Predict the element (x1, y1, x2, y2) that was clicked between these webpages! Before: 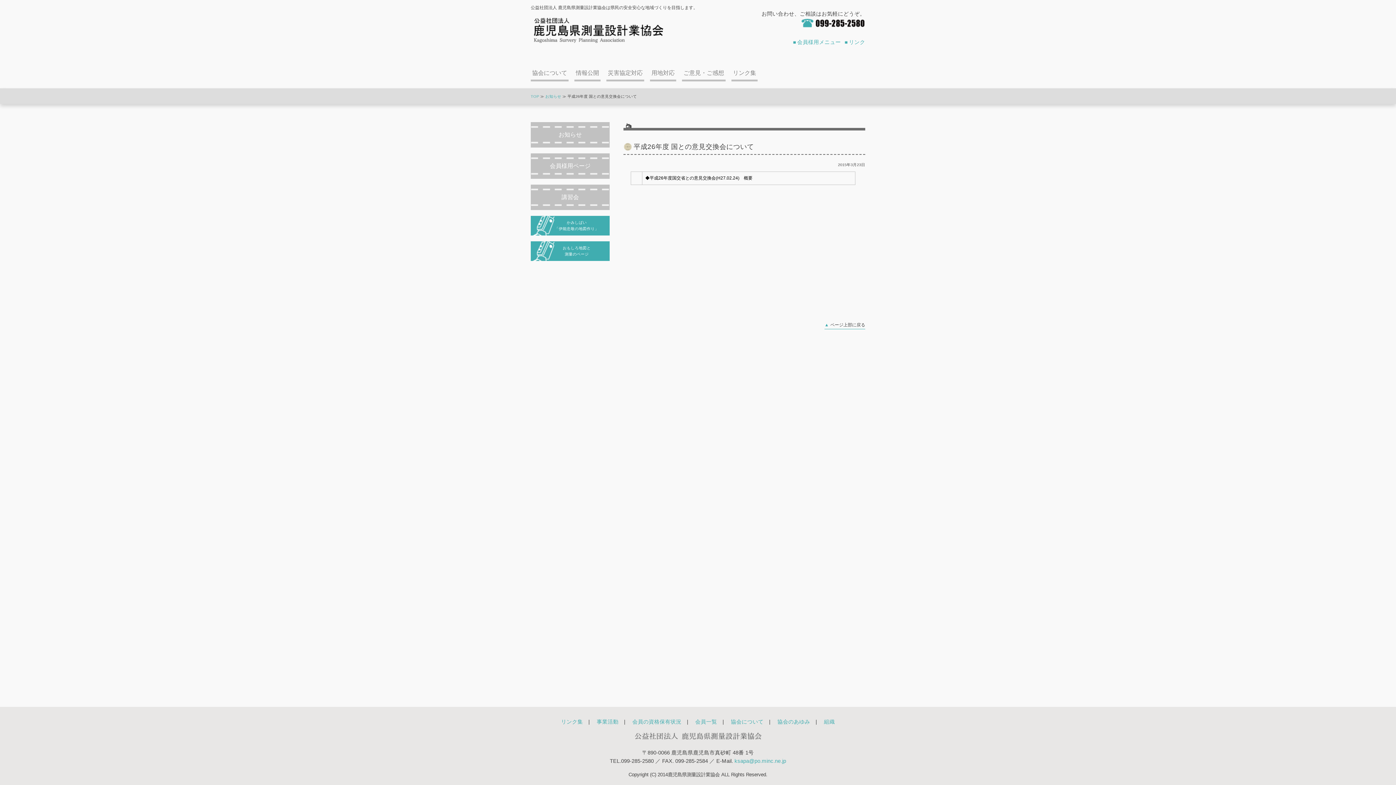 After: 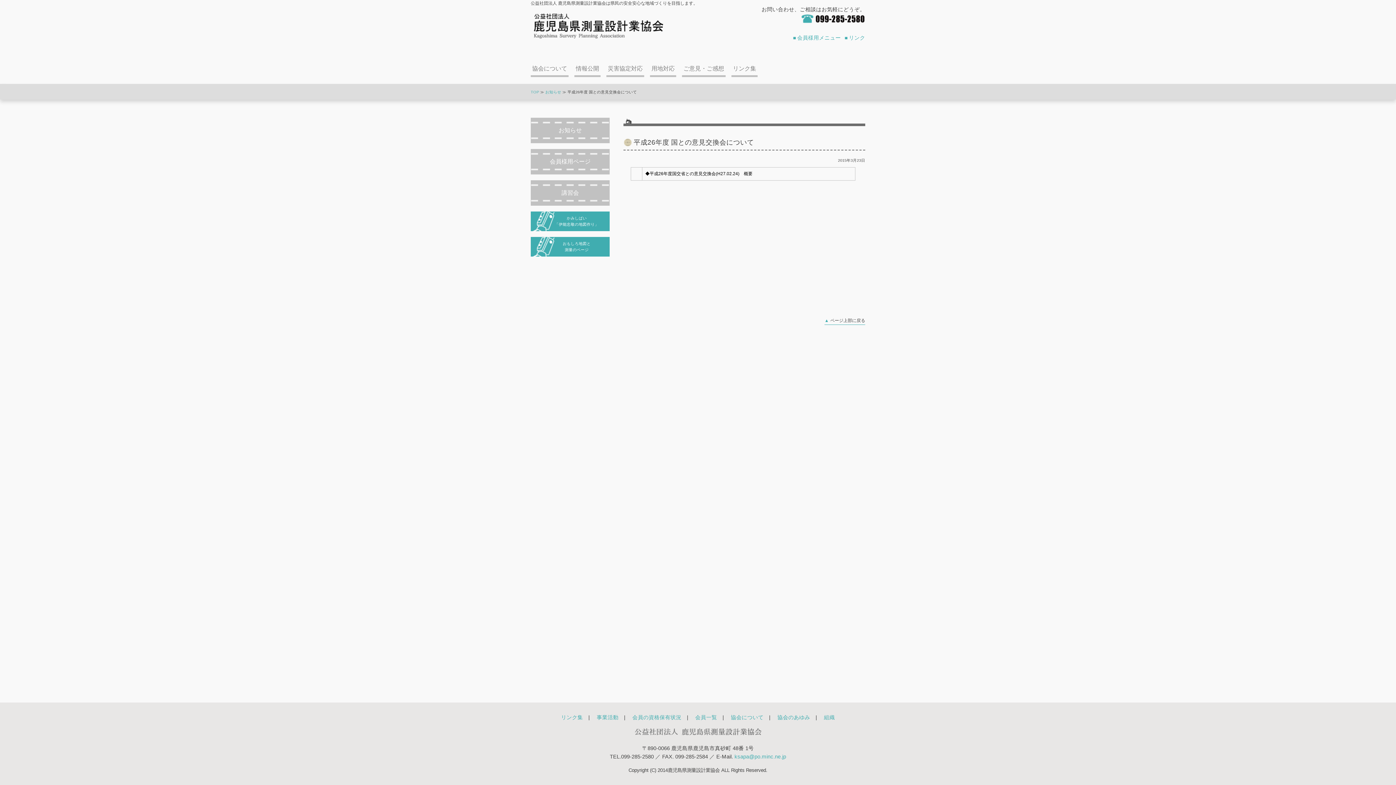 Action: bbox: (830, 322, 865, 327) label: ページ上部に戻る